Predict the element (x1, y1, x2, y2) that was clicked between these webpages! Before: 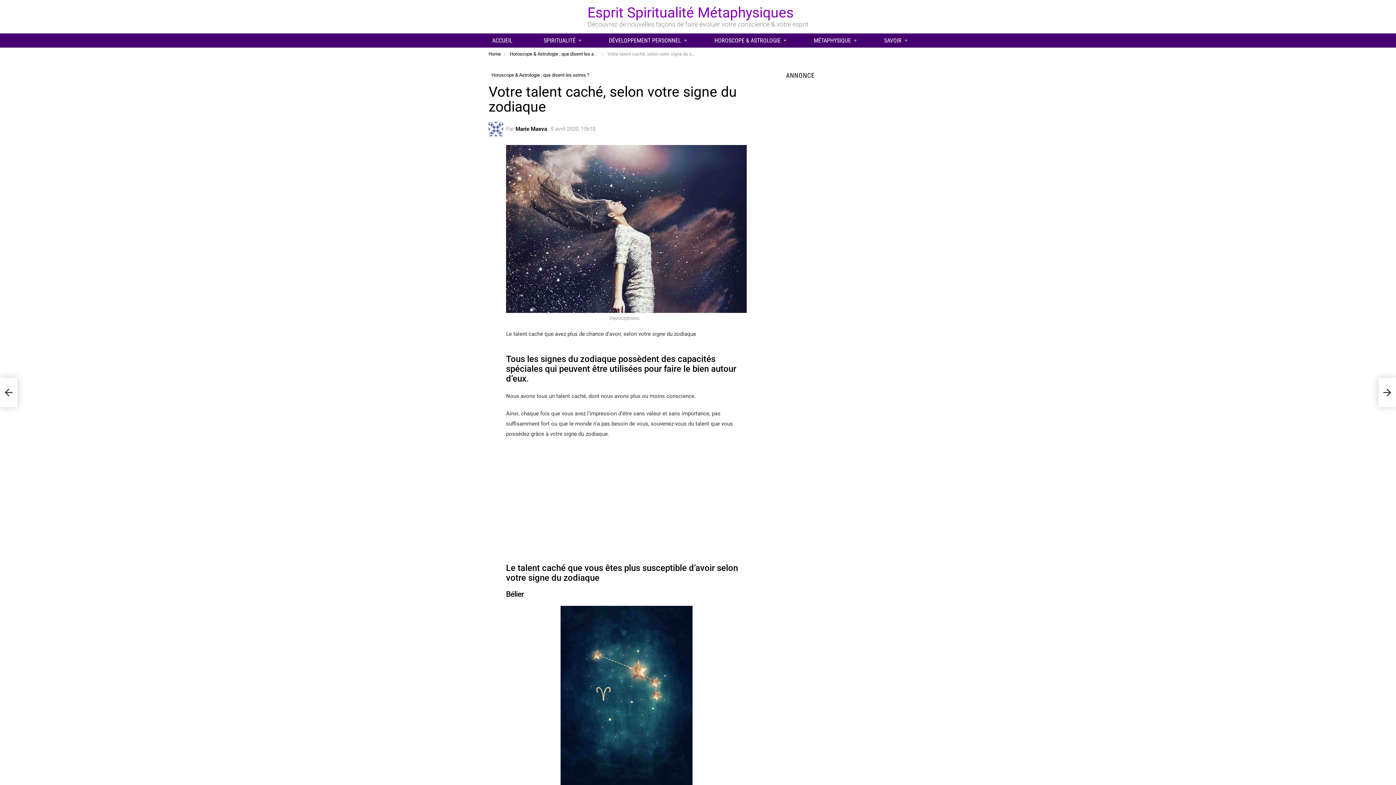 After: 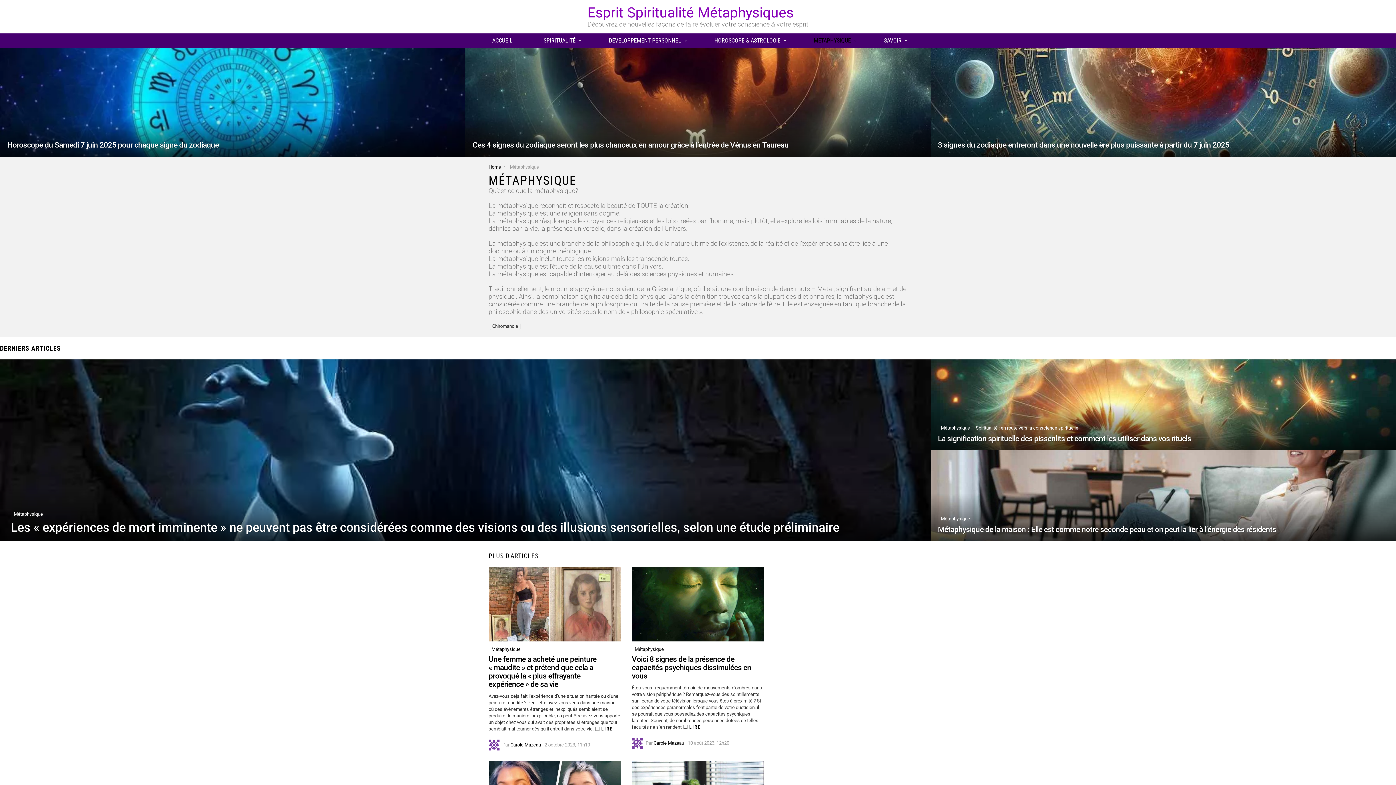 Action: label: MÉTAPHYSIQUE bbox: (810, 35, 856, 46)